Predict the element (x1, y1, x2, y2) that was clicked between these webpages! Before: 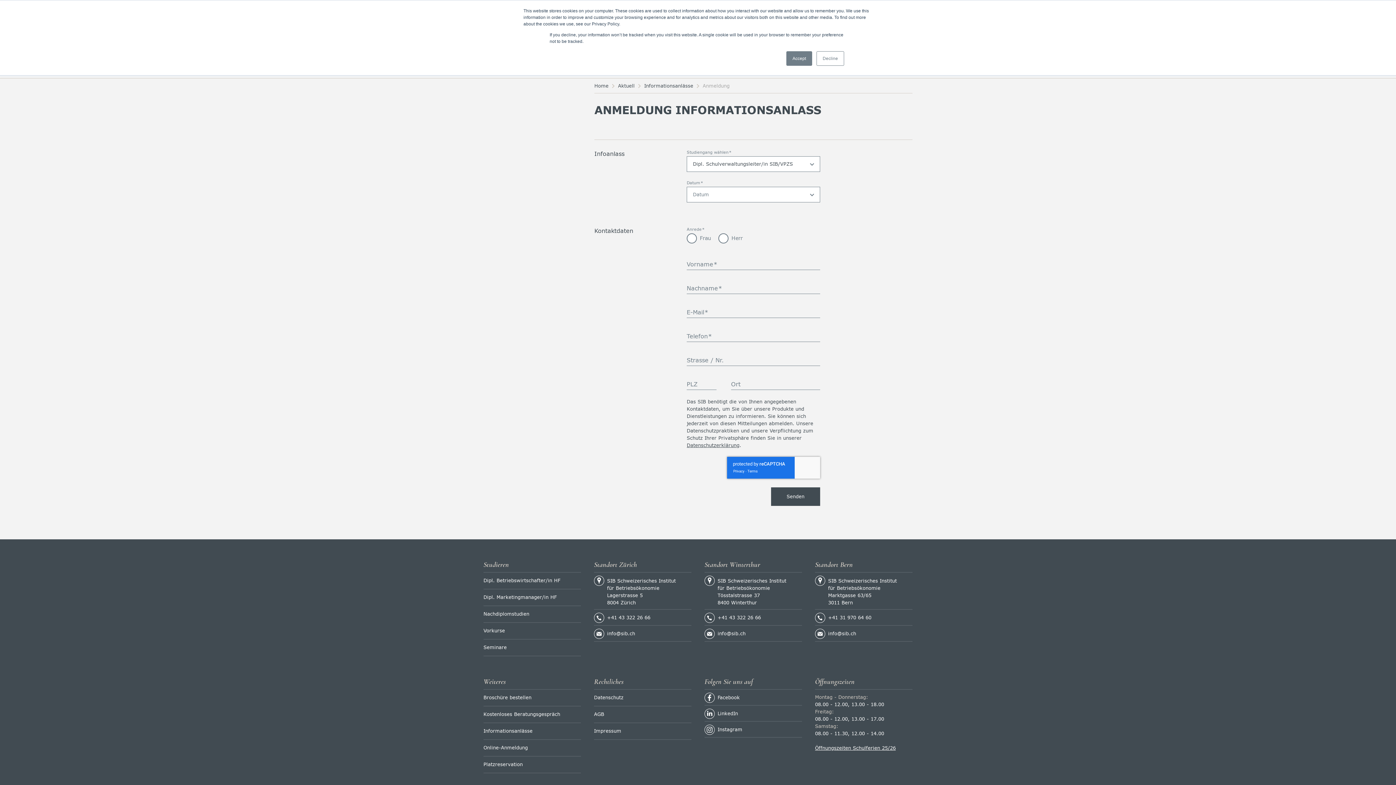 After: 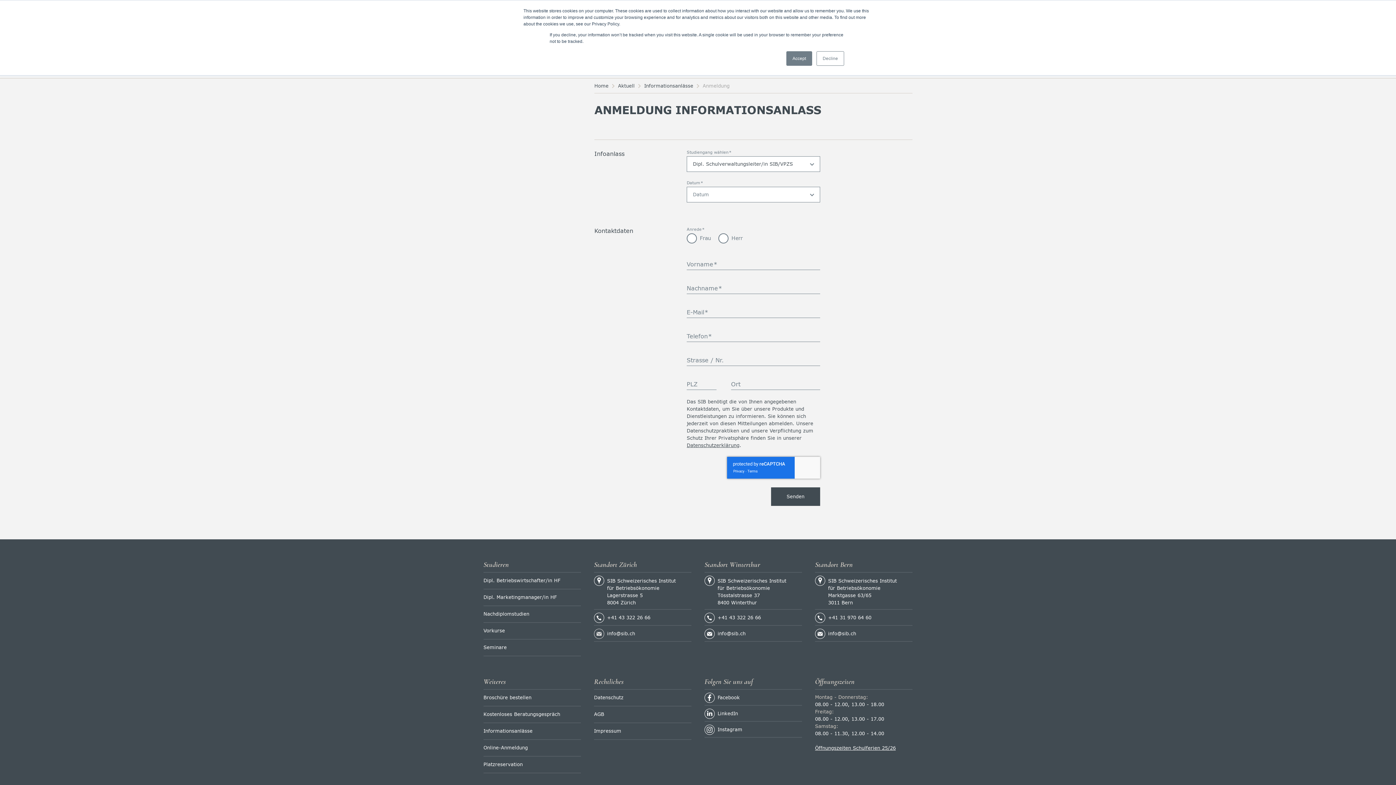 Action: bbox: (594, 629, 604, 639)